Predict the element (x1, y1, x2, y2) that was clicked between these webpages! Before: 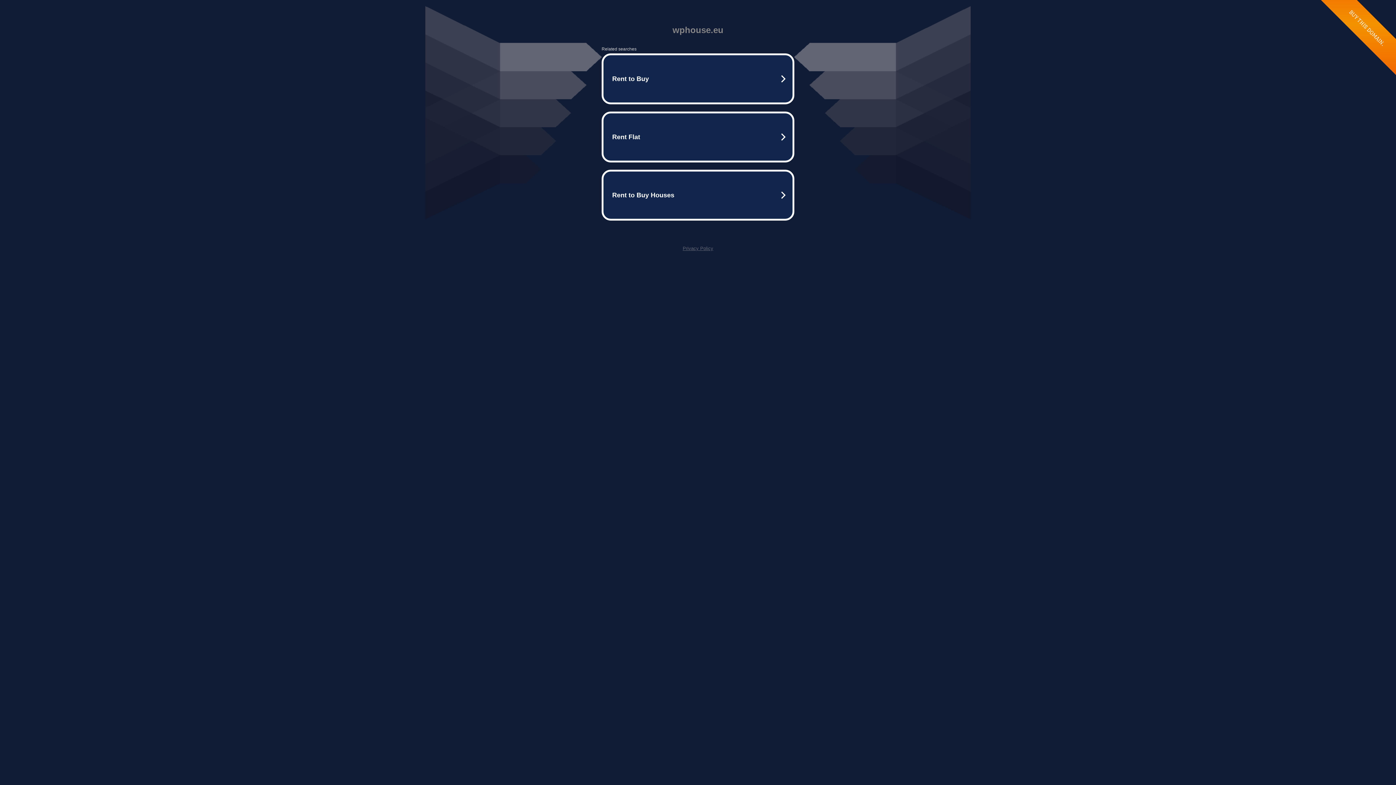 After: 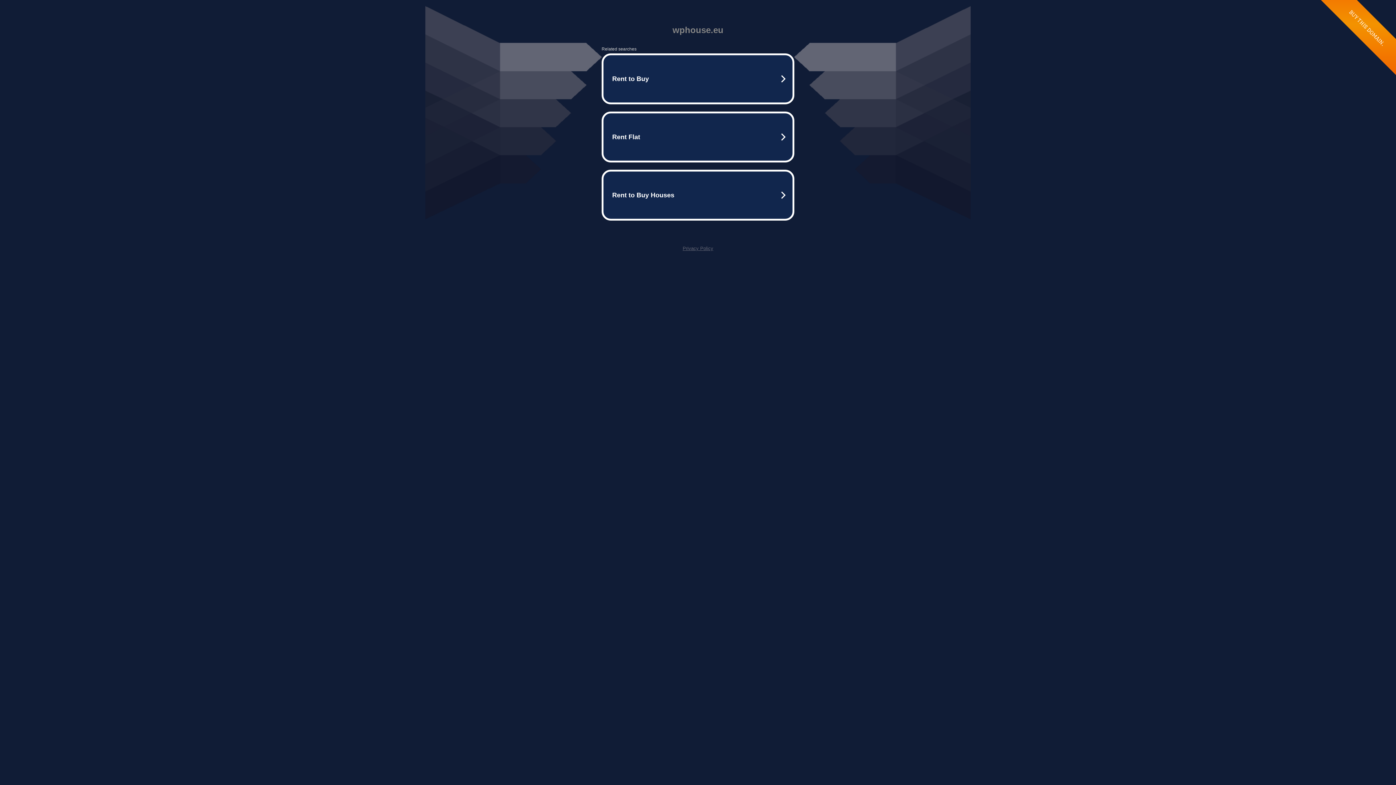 Action: bbox: (682, 245, 713, 251) label: Privacy Policy